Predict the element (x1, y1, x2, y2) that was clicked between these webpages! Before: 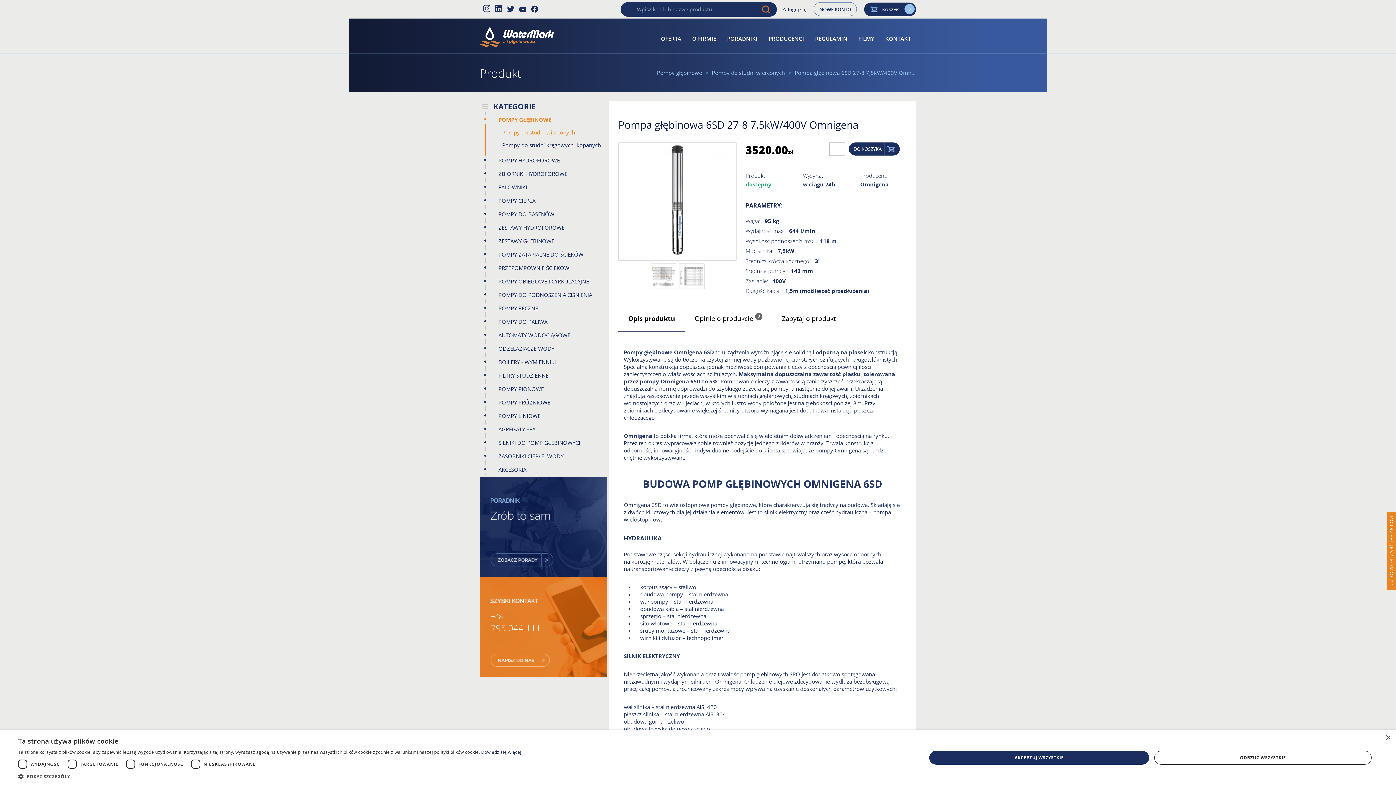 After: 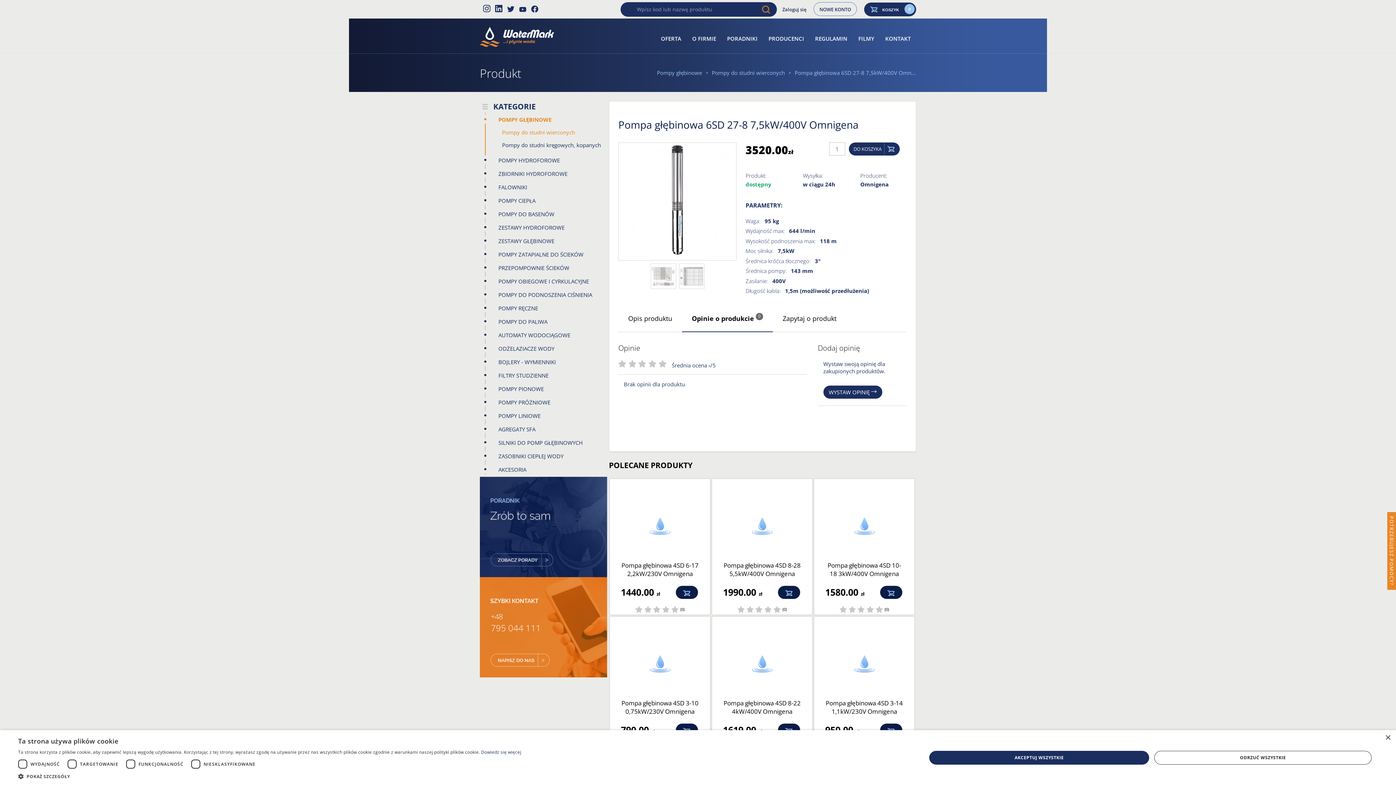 Action: label: Opinie o produkcie 0 bbox: (685, 310, 772, 332)